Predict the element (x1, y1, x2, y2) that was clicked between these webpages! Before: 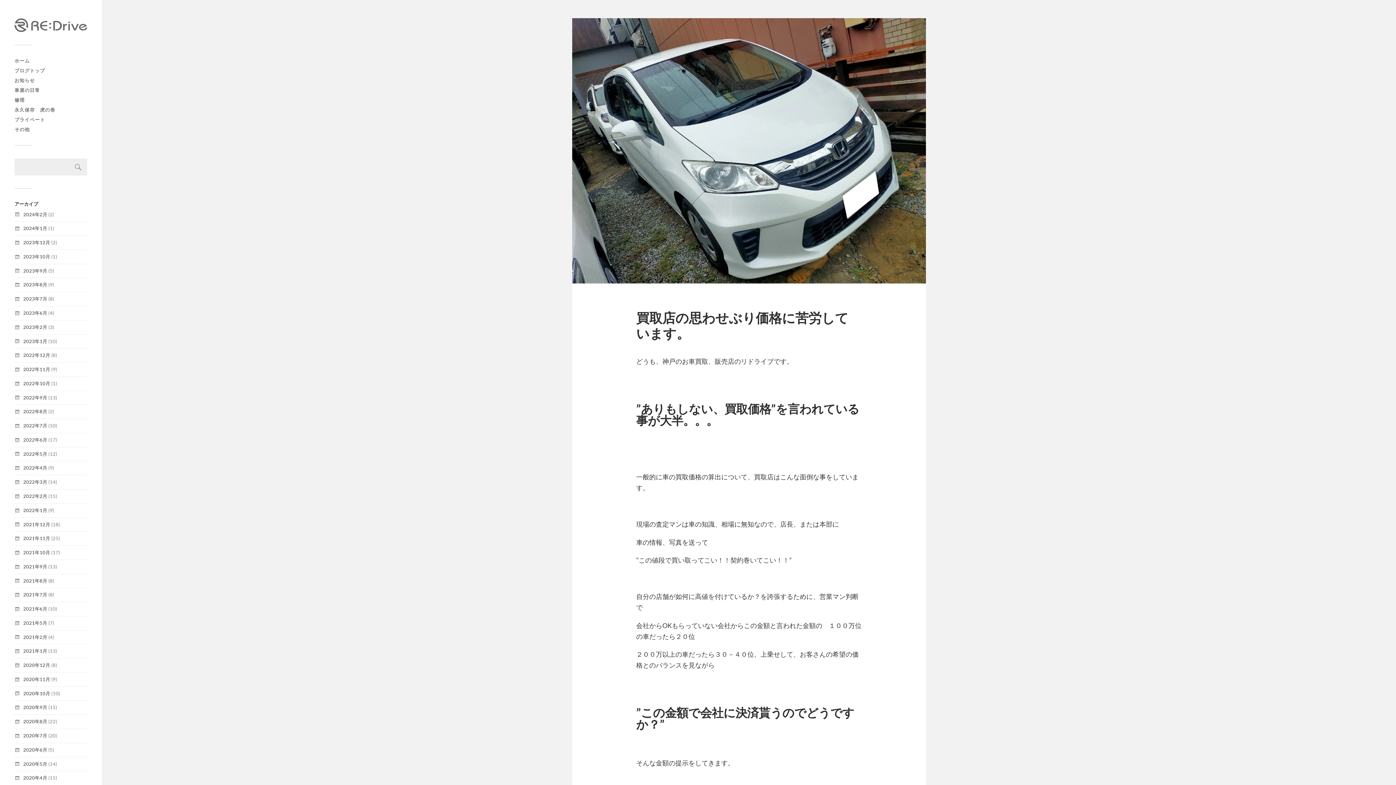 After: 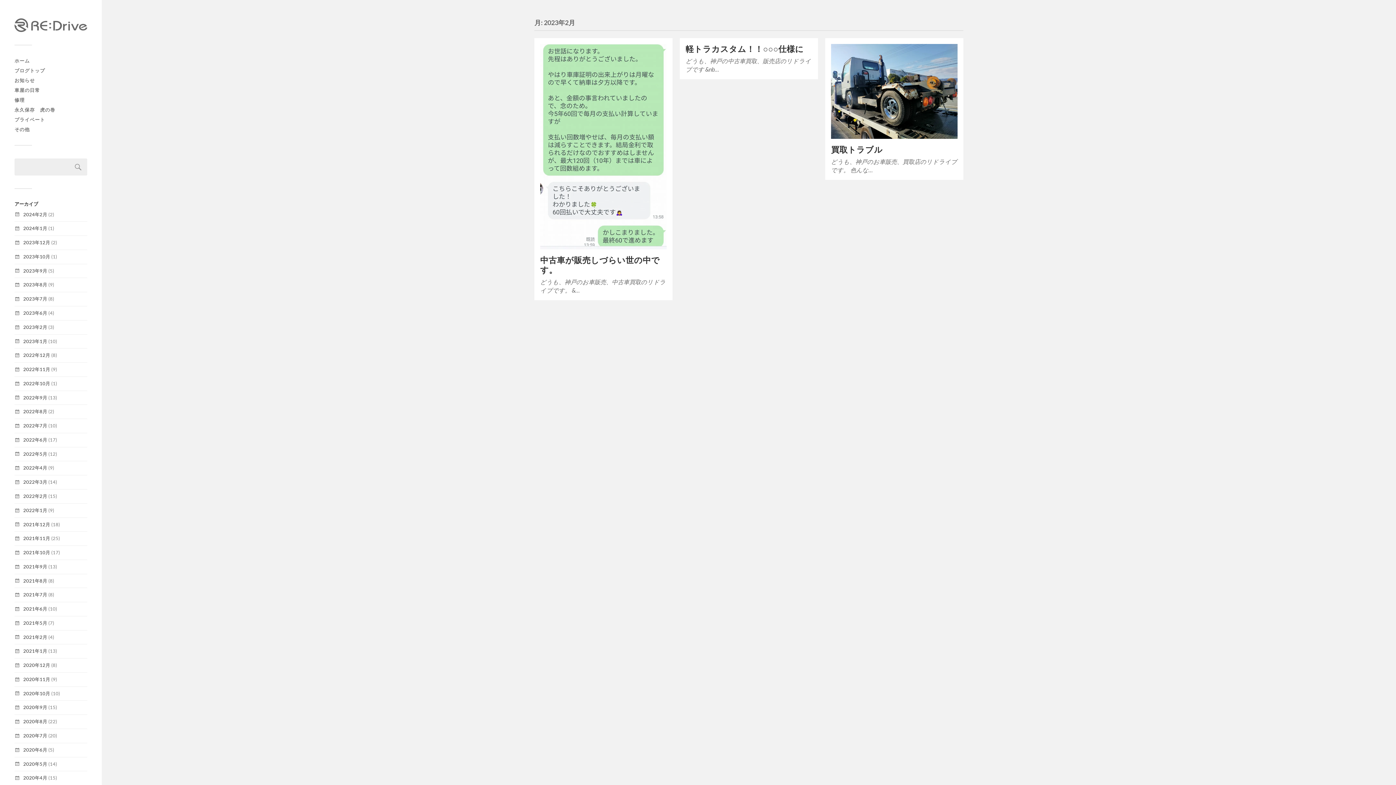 Action: label: 2023年2月 bbox: (23, 324, 47, 330)